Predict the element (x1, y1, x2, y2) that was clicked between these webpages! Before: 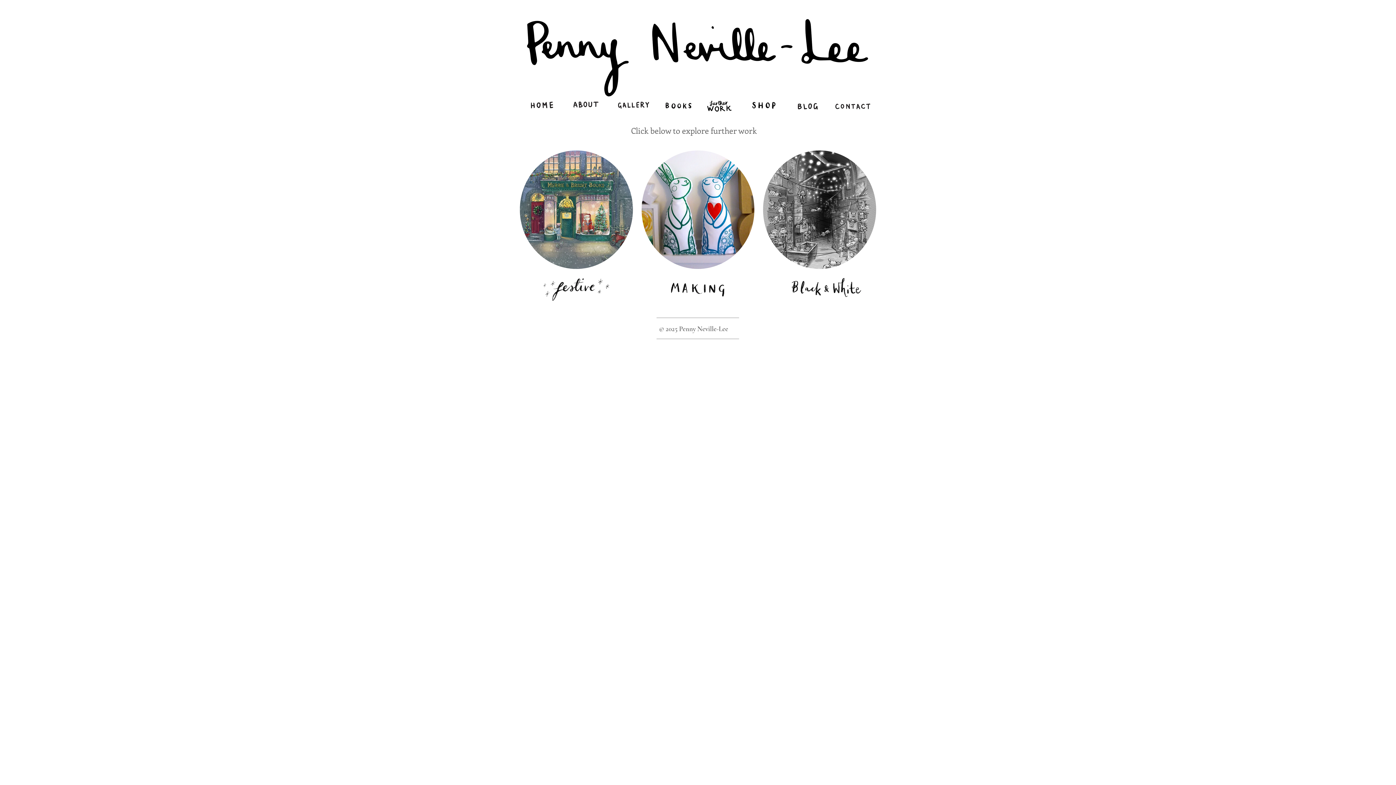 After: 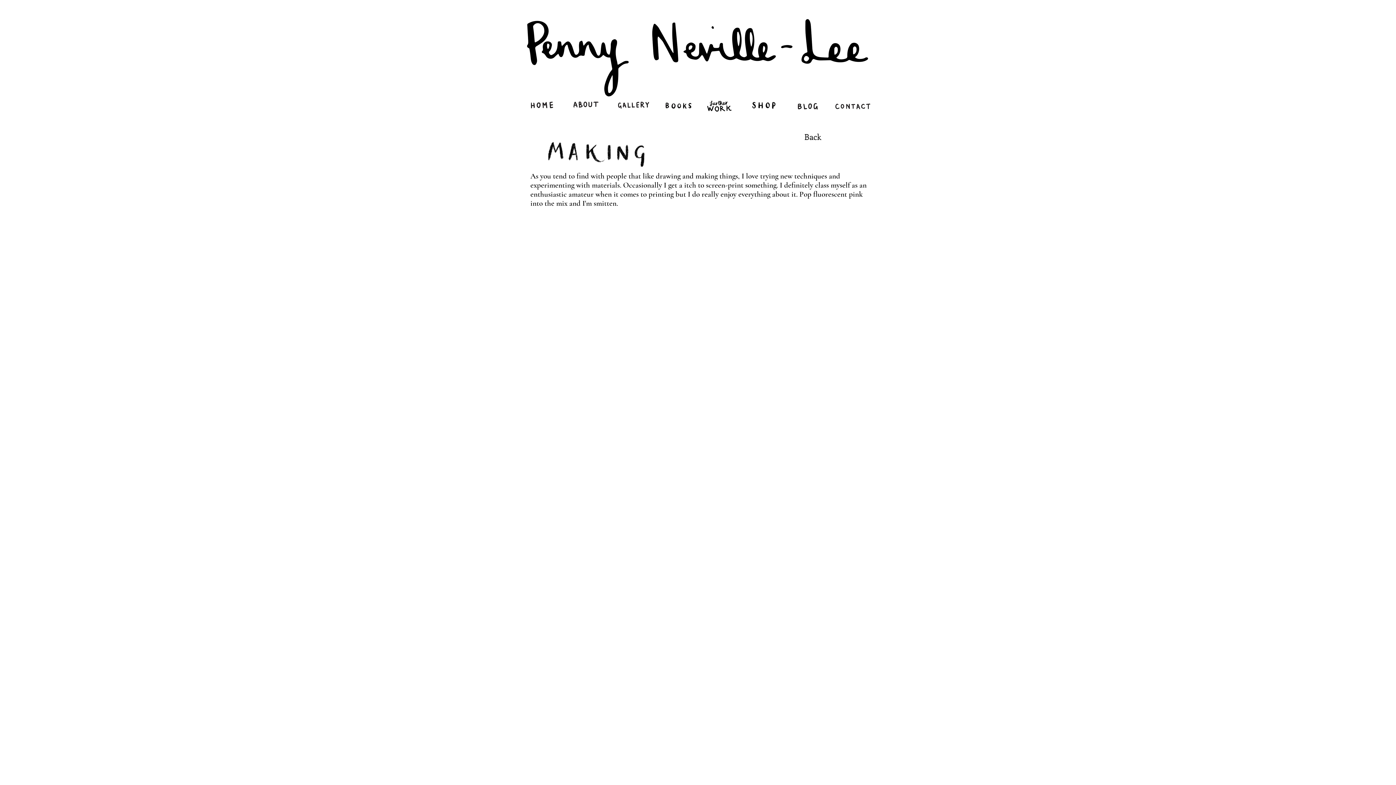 Action: bbox: (641, 150, 754, 269)